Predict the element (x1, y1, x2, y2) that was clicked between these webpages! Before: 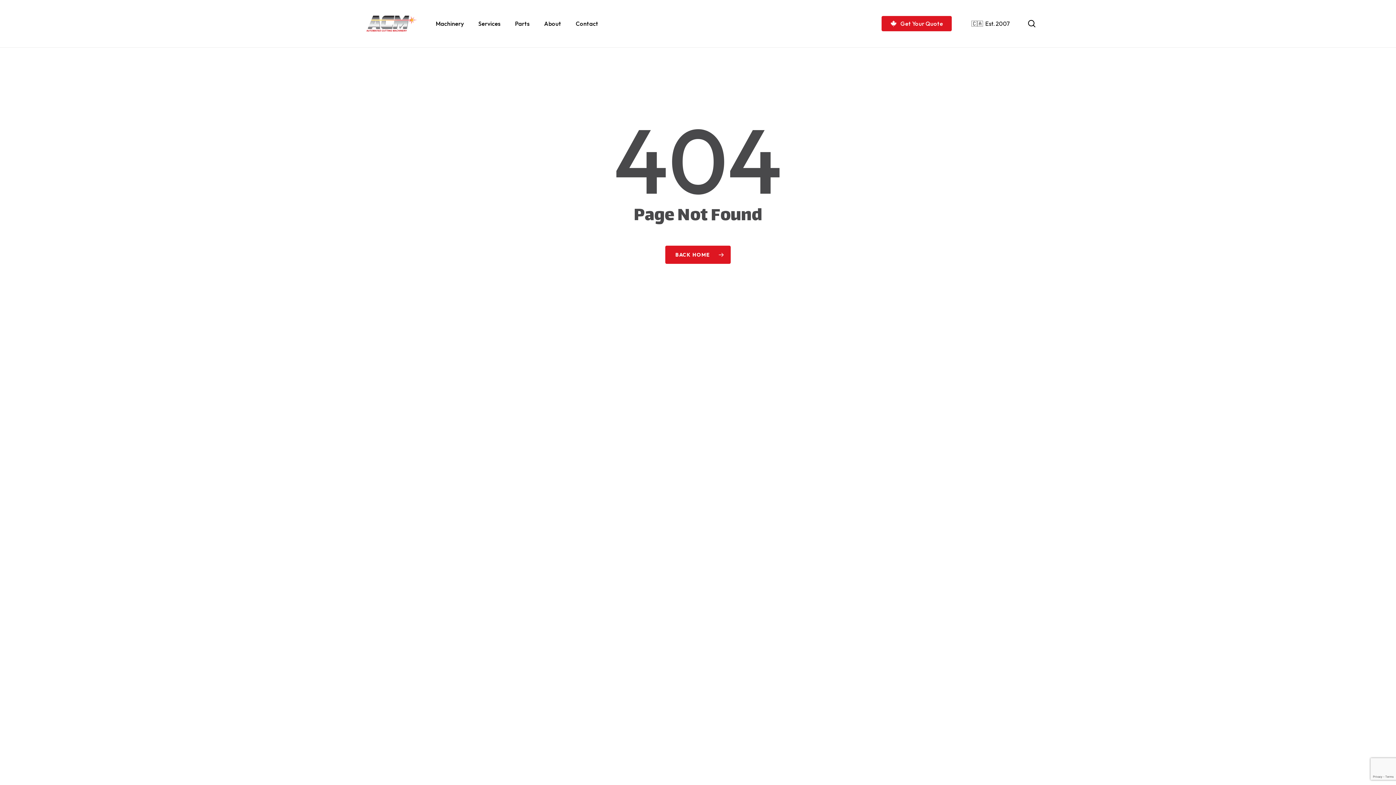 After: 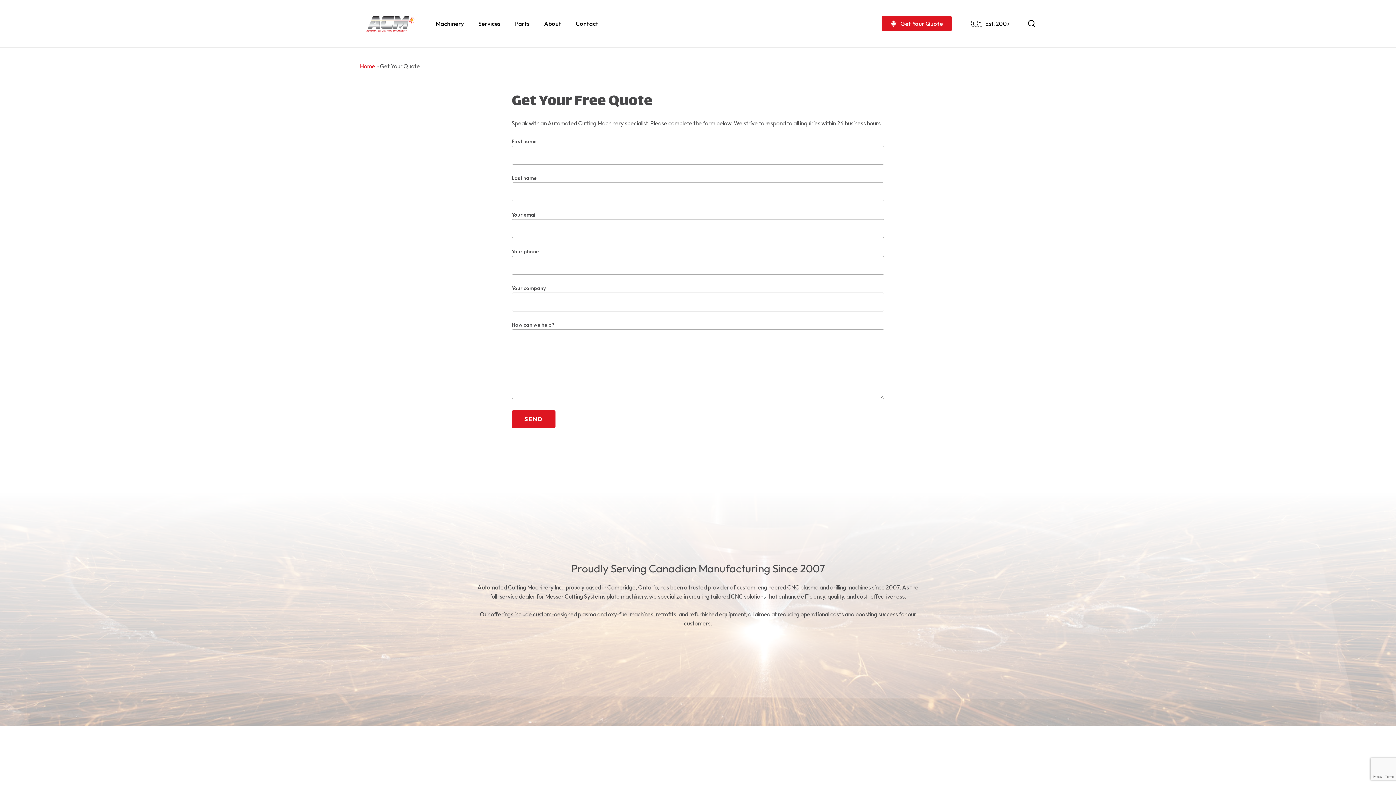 Action: bbox: (881, 16, 952, 31) label: Get Your Quote